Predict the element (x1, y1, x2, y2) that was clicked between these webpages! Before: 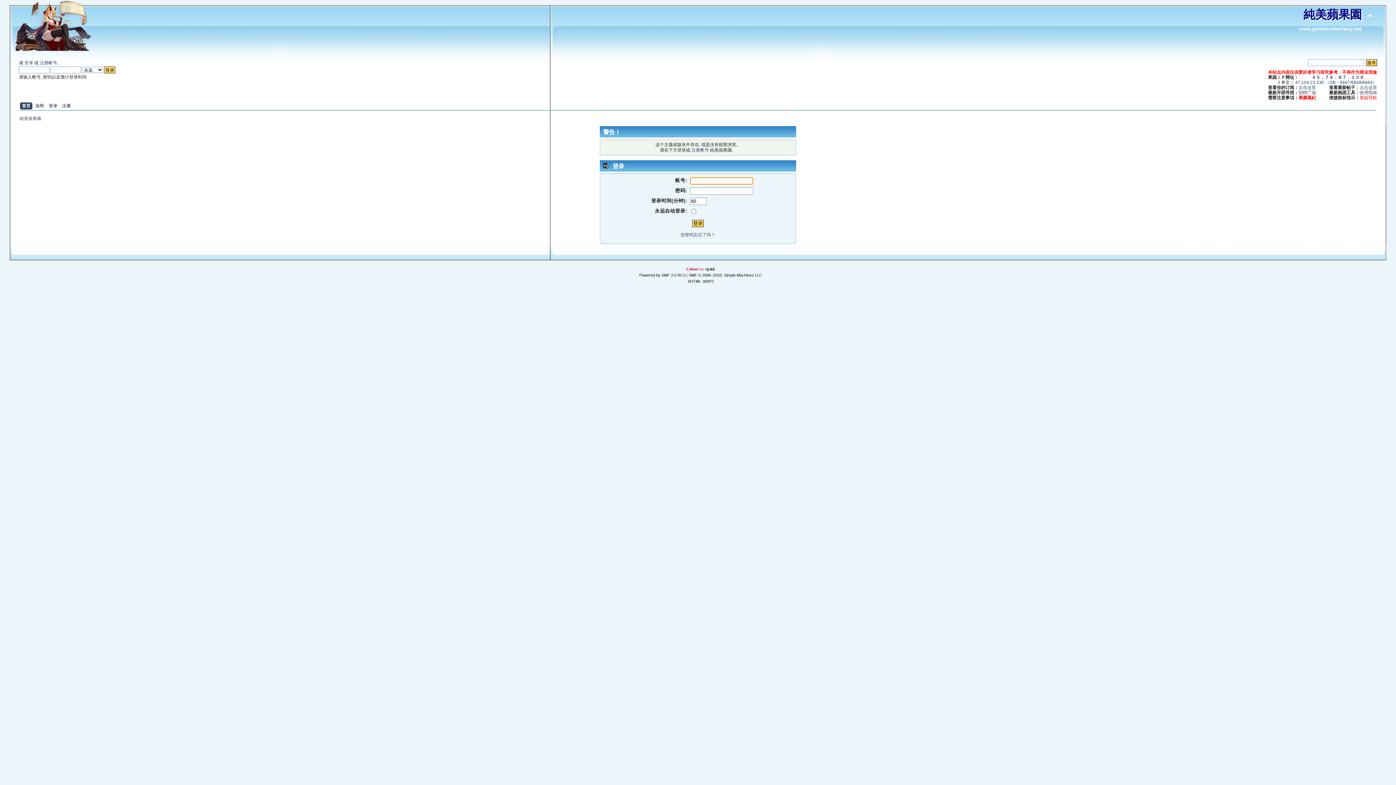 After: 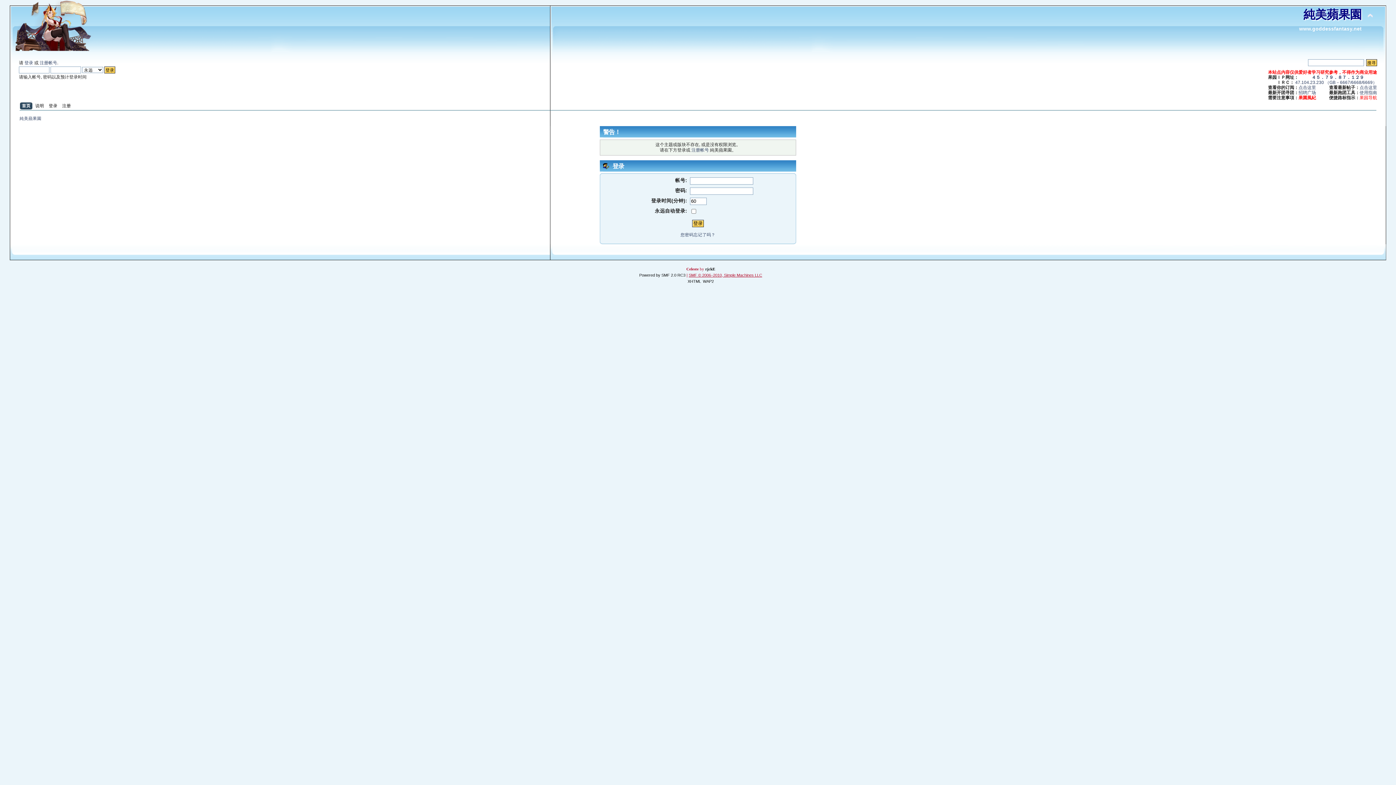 Action: bbox: (688, 273, 762, 277) label: SMF © 2006–2010, Simple Machines LLC